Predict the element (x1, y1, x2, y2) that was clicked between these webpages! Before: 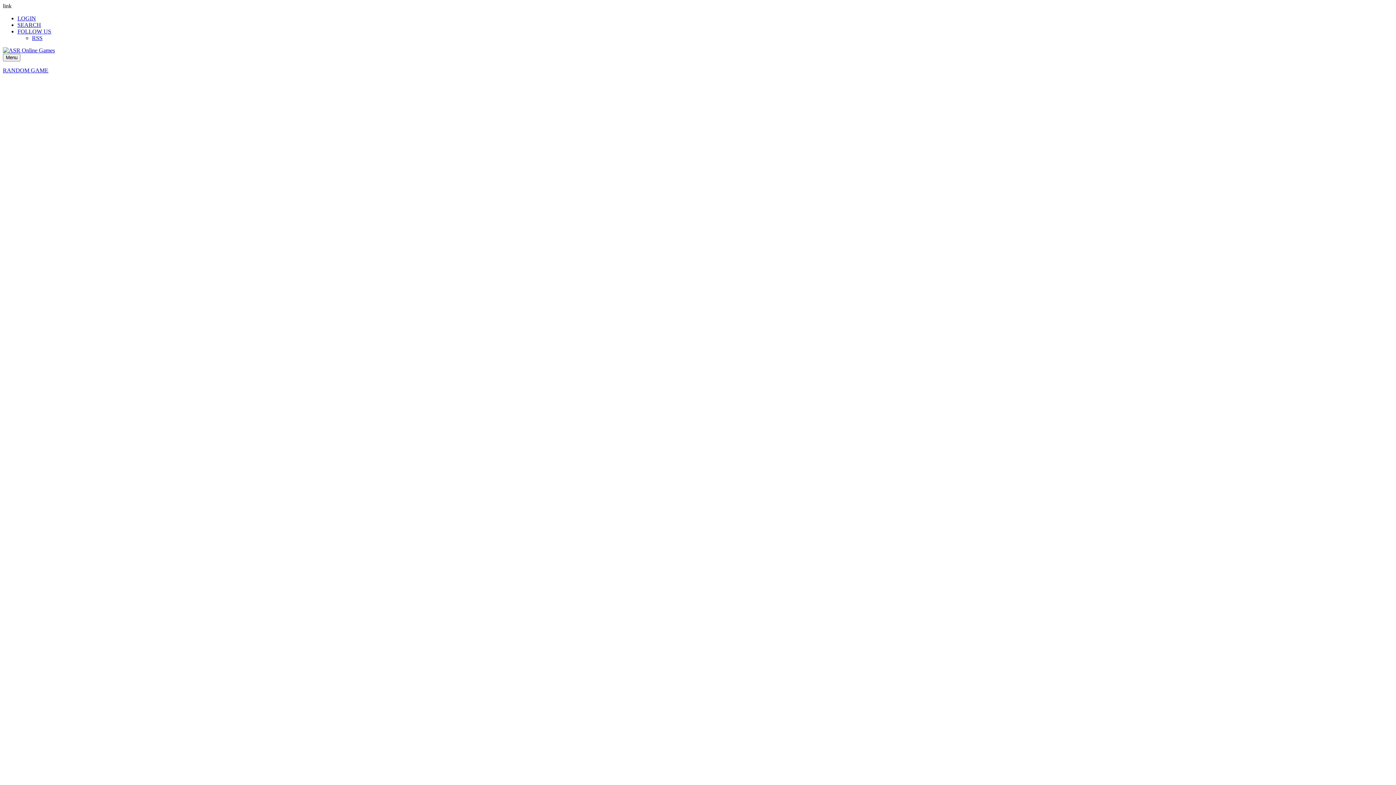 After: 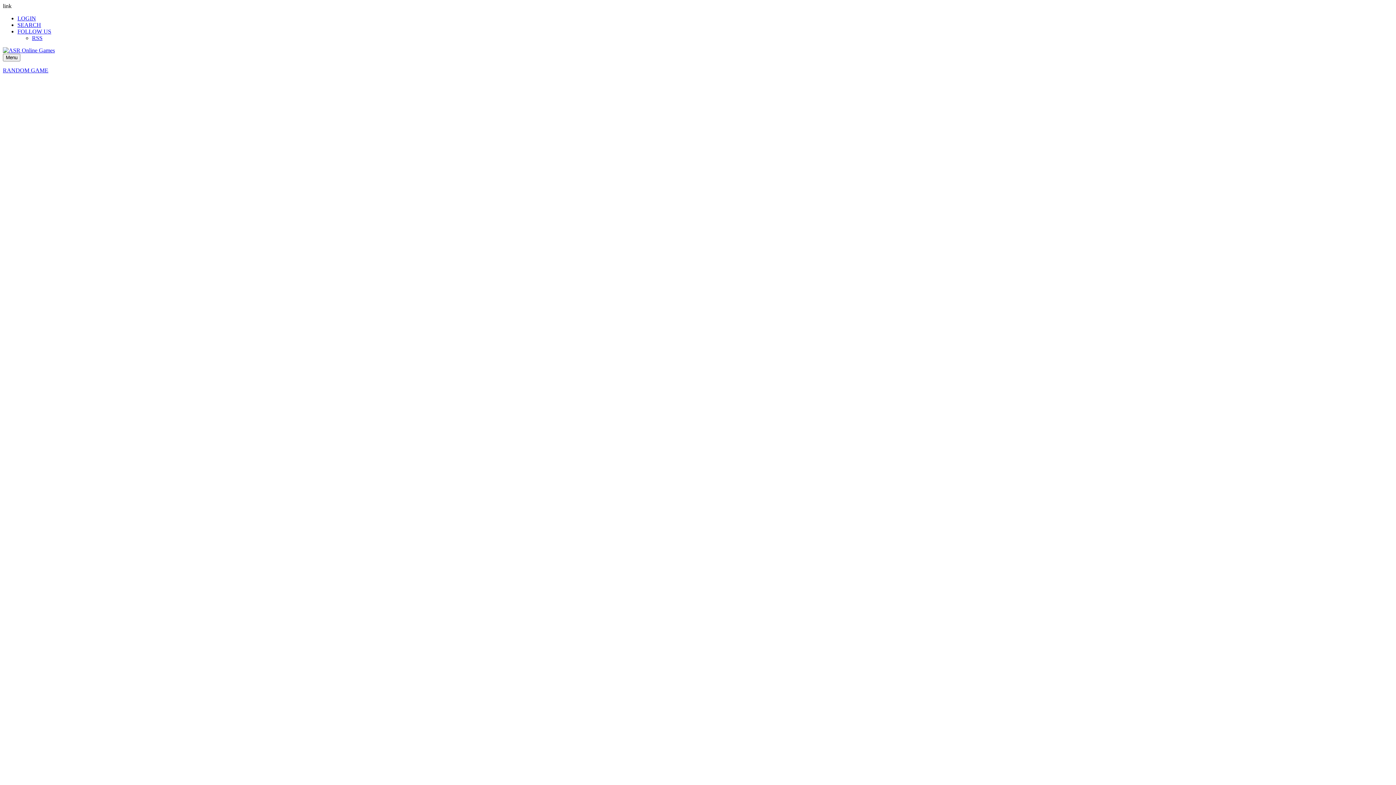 Action: bbox: (17, 15, 36, 21) label: LOGIN